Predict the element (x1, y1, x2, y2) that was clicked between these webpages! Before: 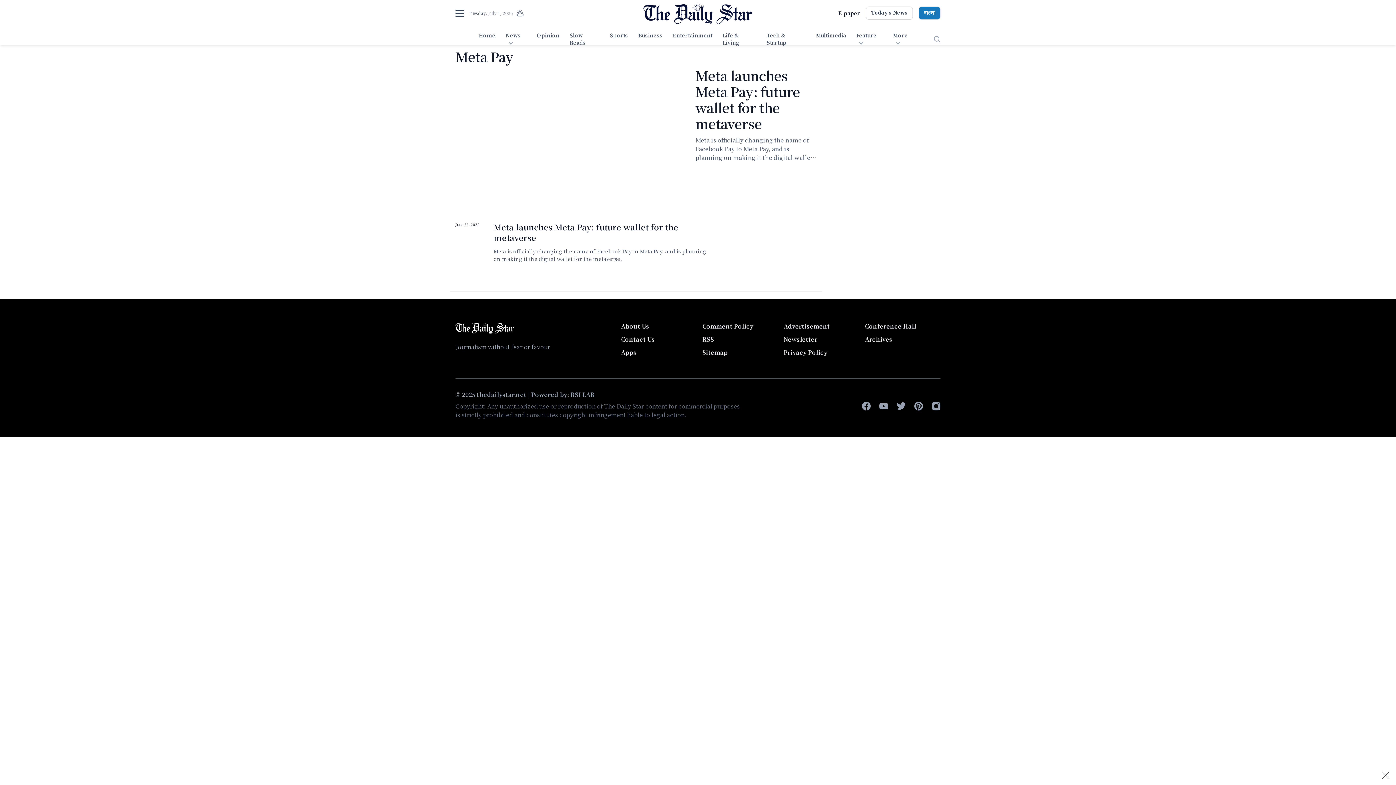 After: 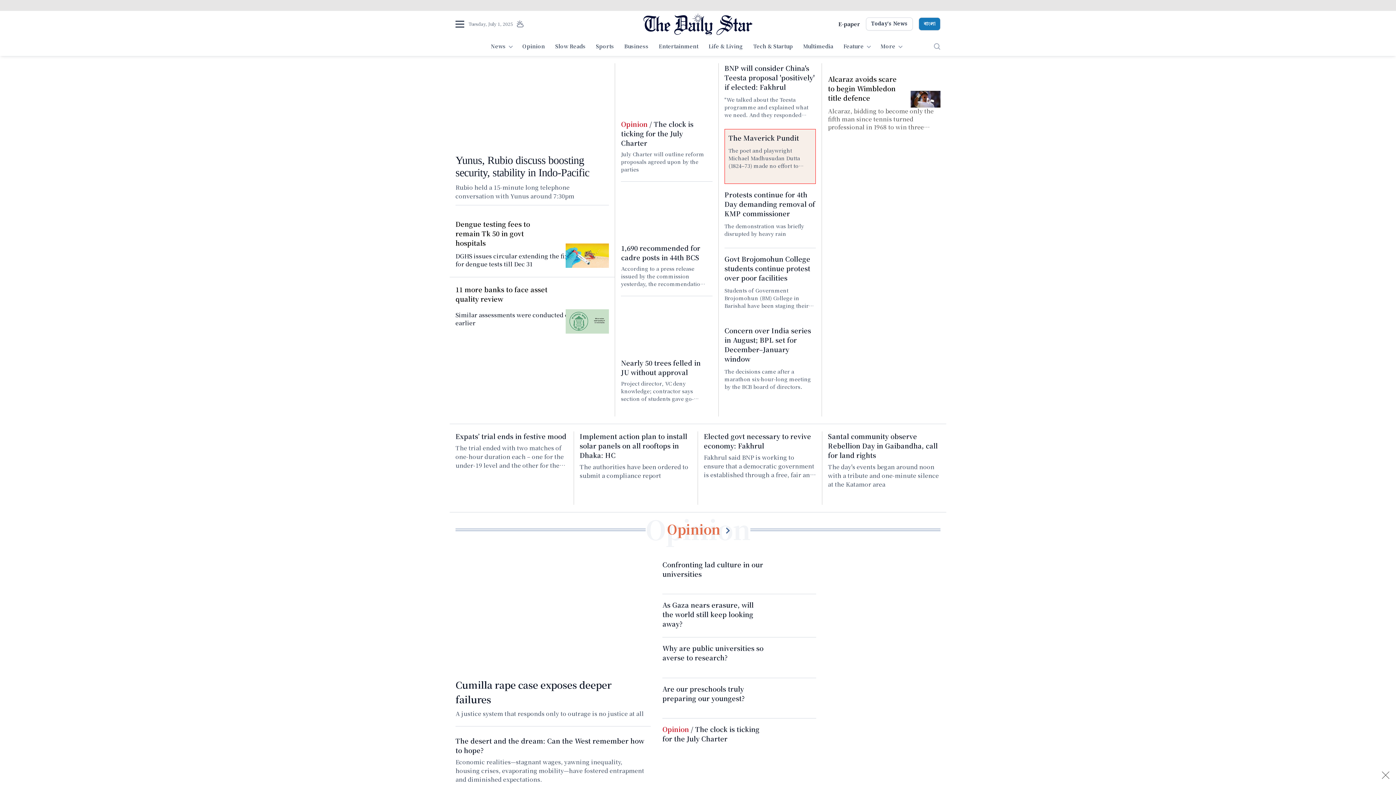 Action: label: Home bbox: (474, 29, 500, 42)